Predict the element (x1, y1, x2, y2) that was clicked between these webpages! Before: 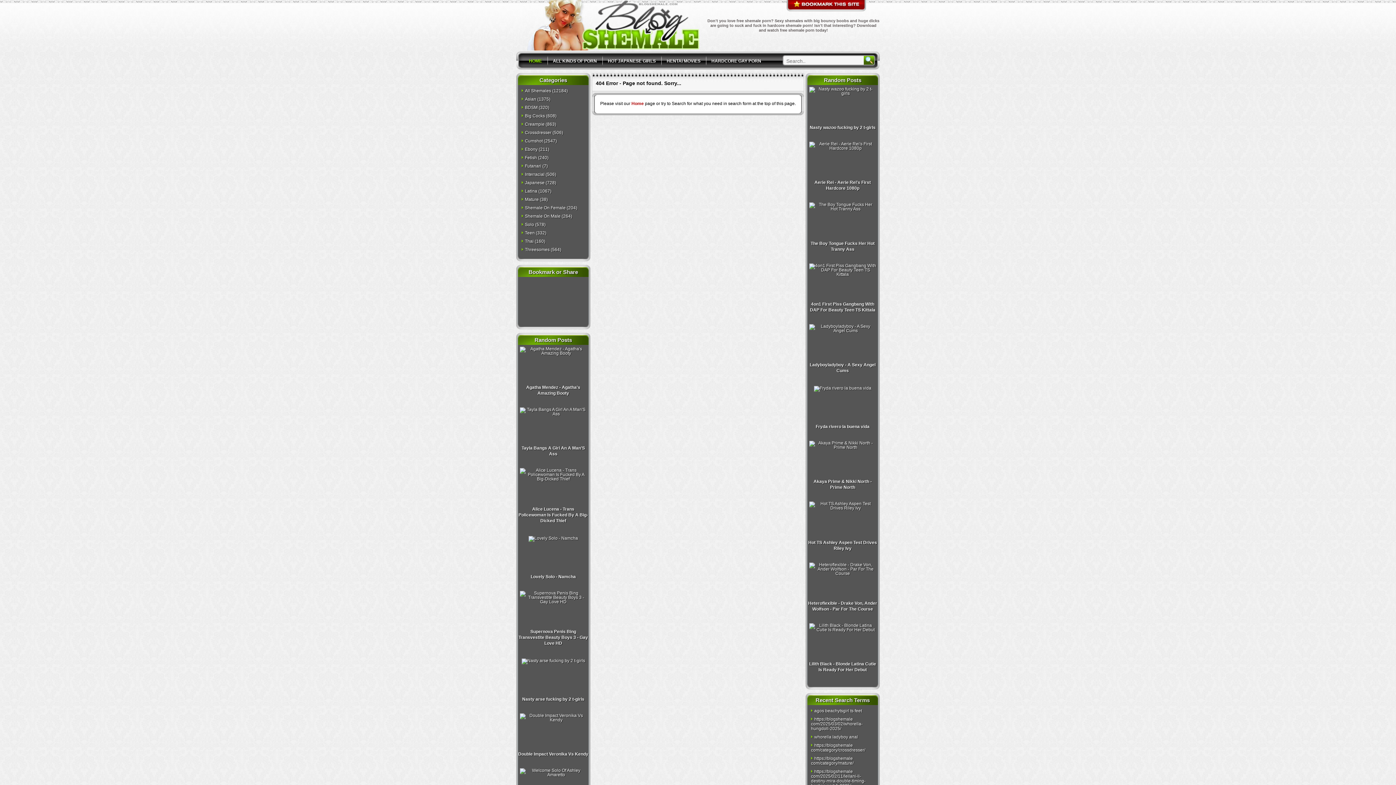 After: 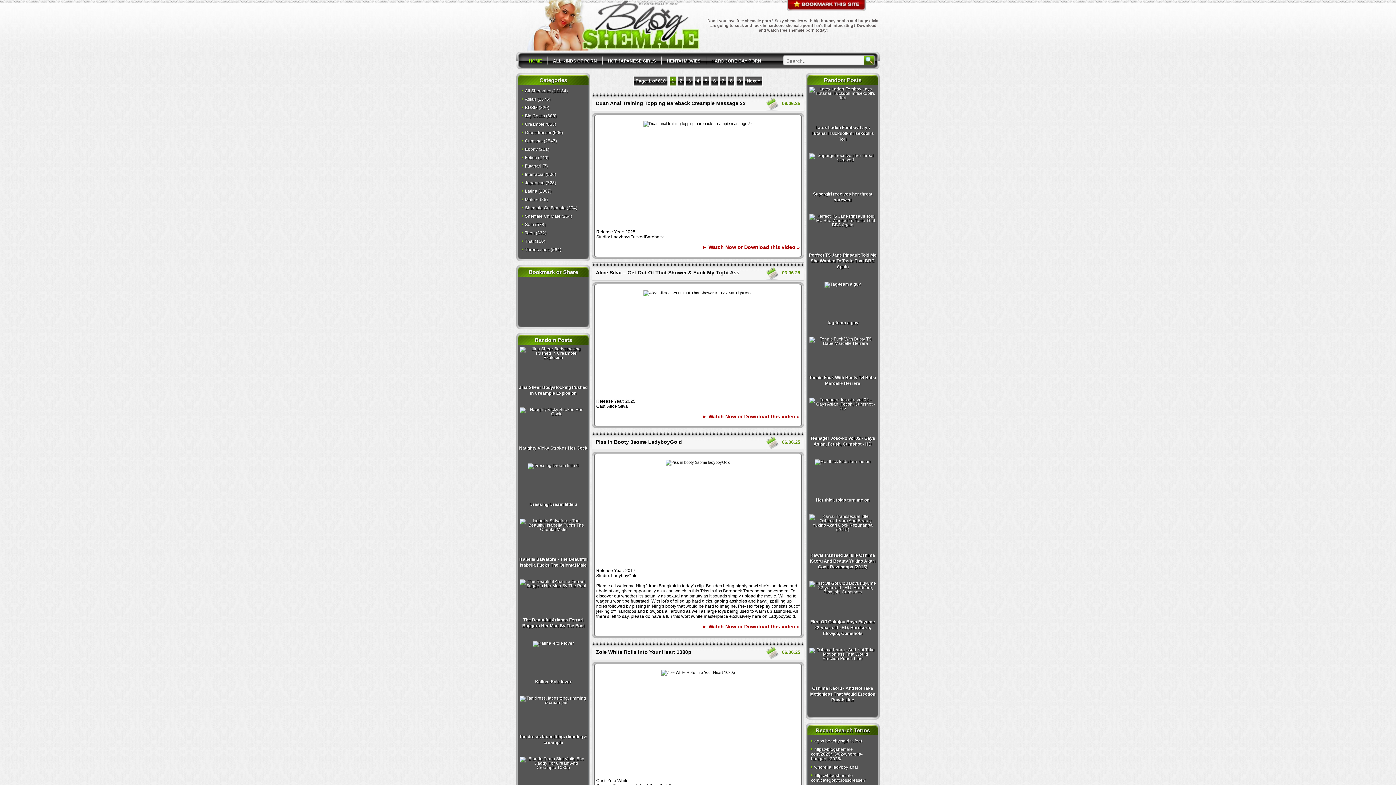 Action: label: Home bbox: (631, 101, 644, 106)